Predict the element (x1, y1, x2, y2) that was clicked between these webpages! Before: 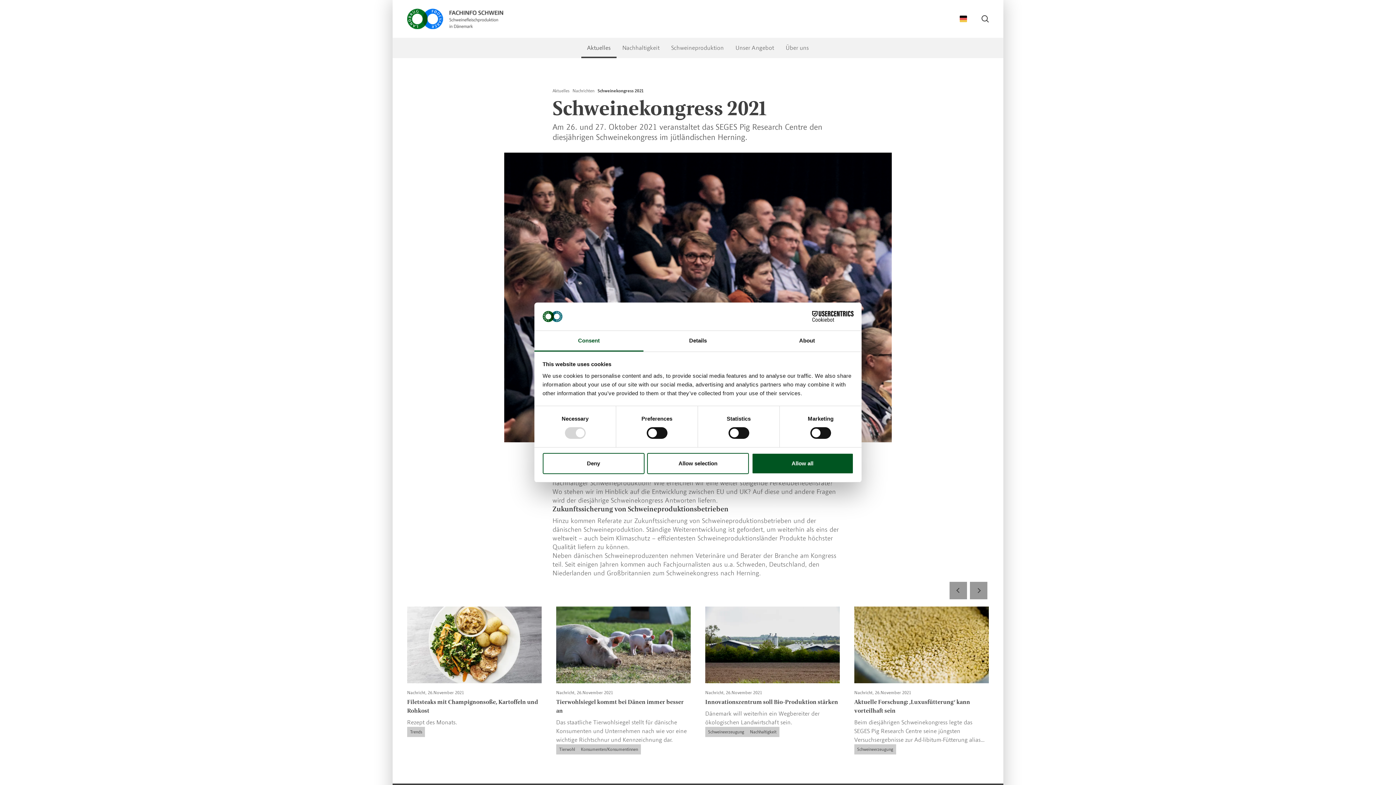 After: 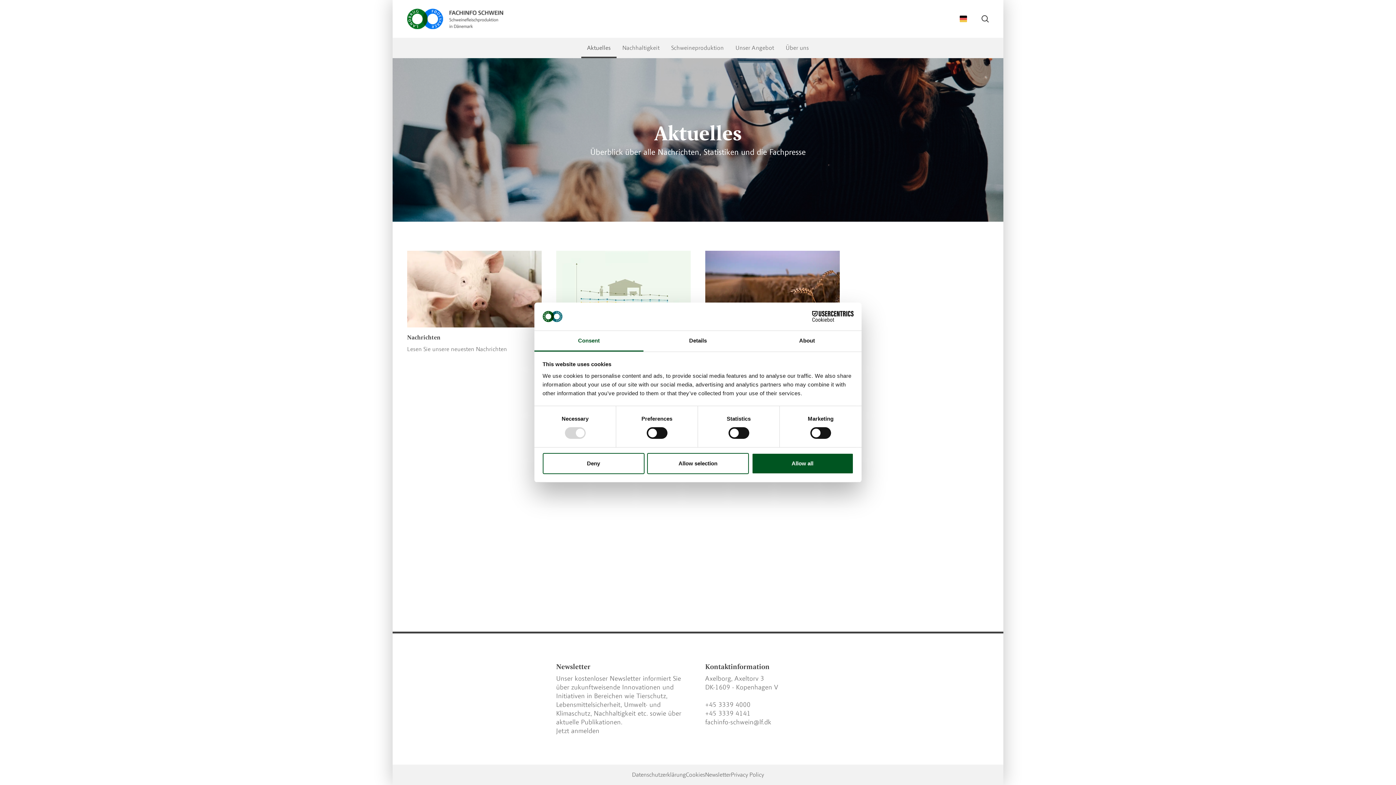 Action: bbox: (552, 87, 569, 94) label: Aktuelles